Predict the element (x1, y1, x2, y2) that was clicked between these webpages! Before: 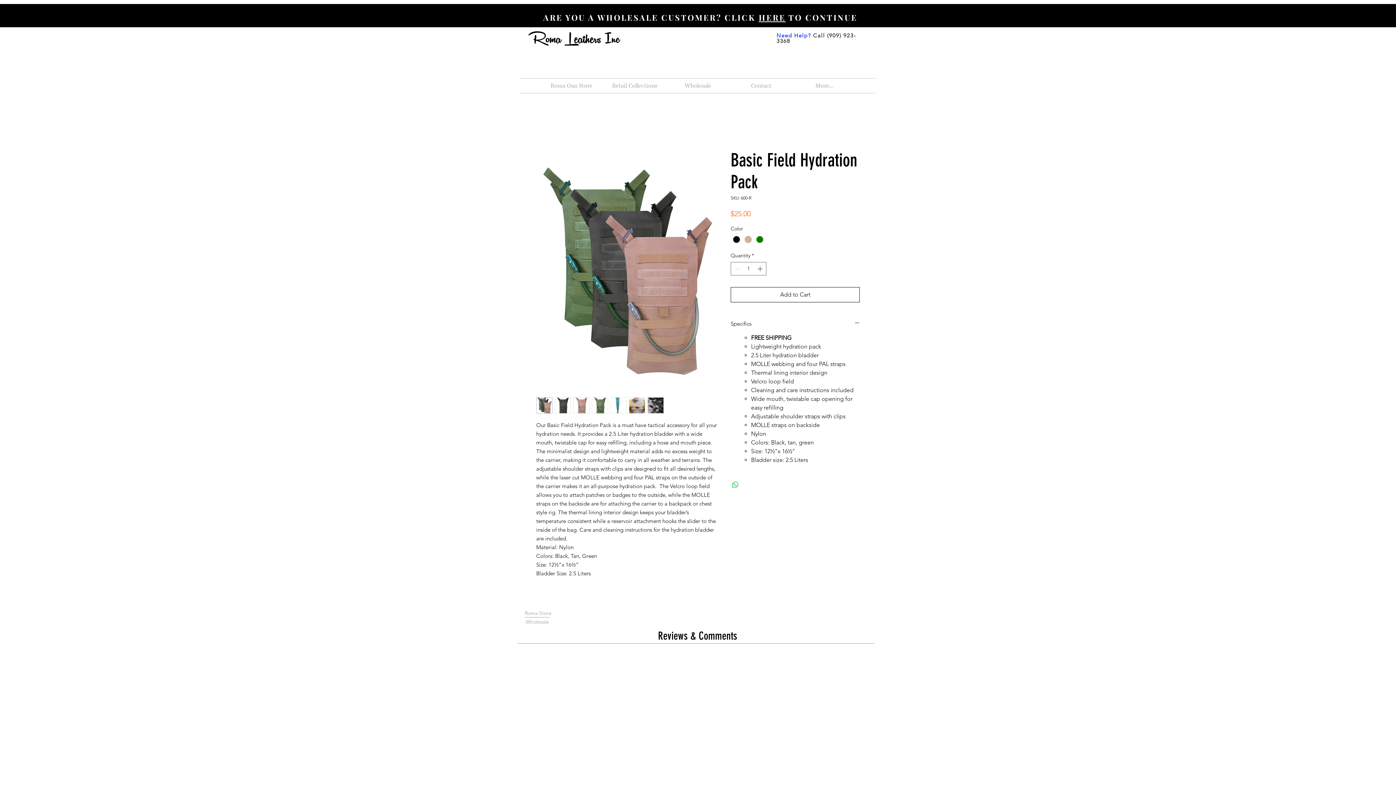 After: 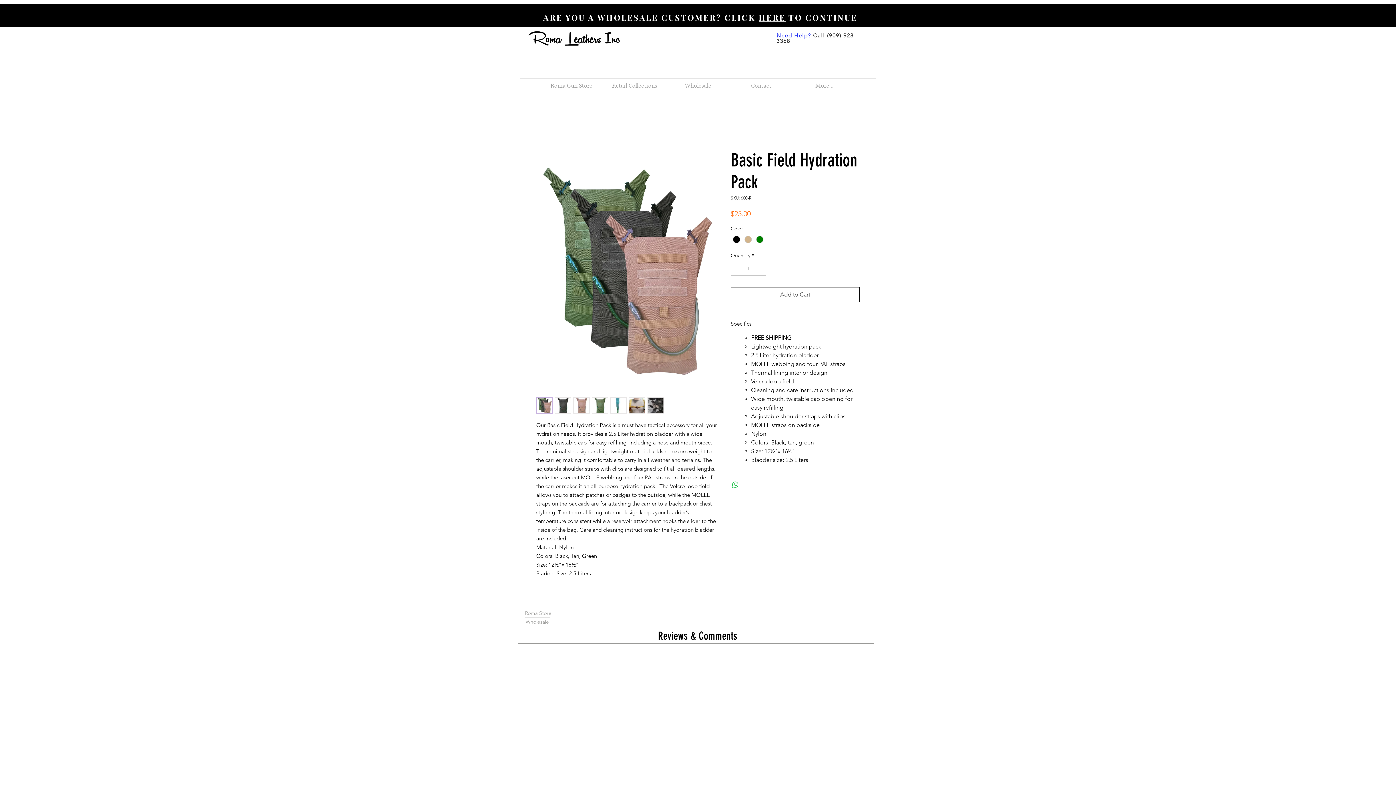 Action: label: Add to Cart bbox: (730, 287, 860, 302)